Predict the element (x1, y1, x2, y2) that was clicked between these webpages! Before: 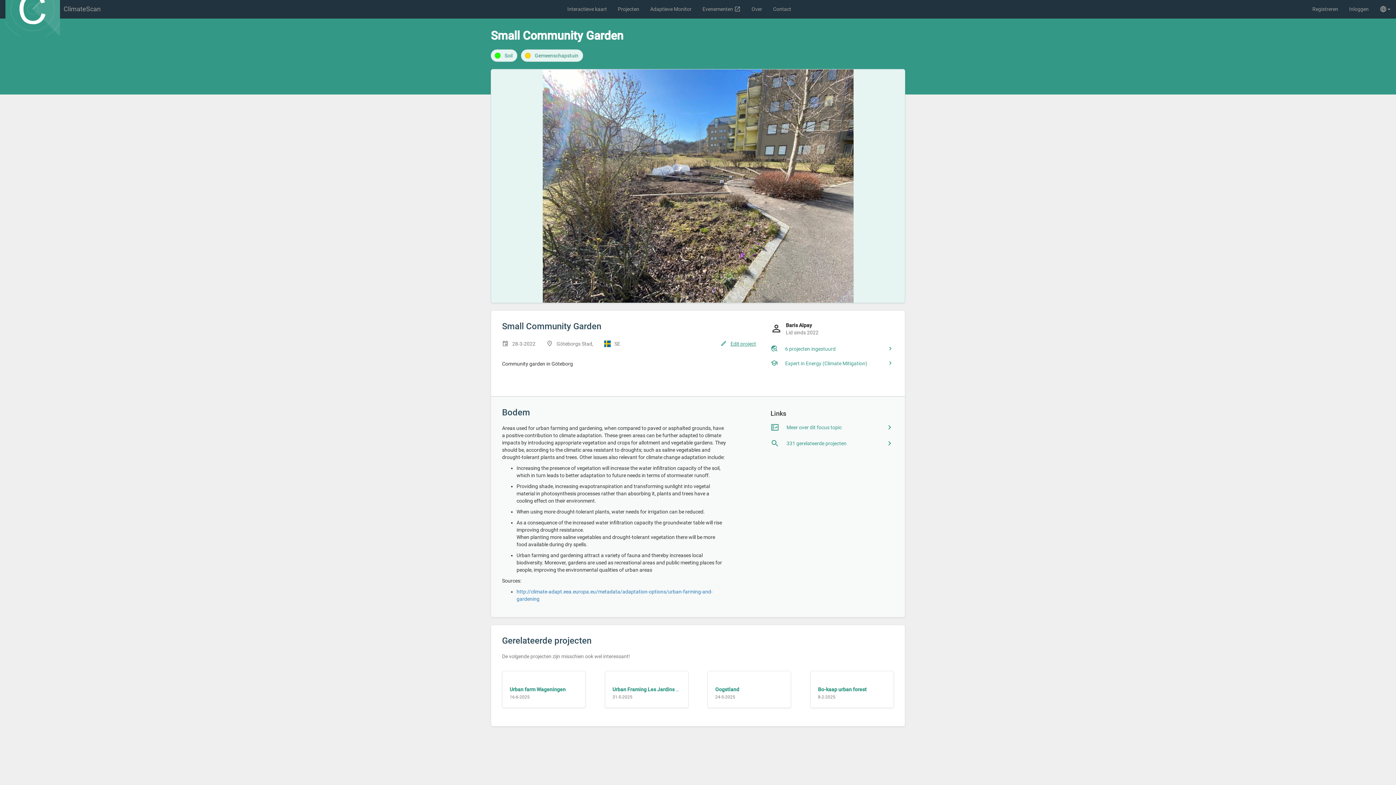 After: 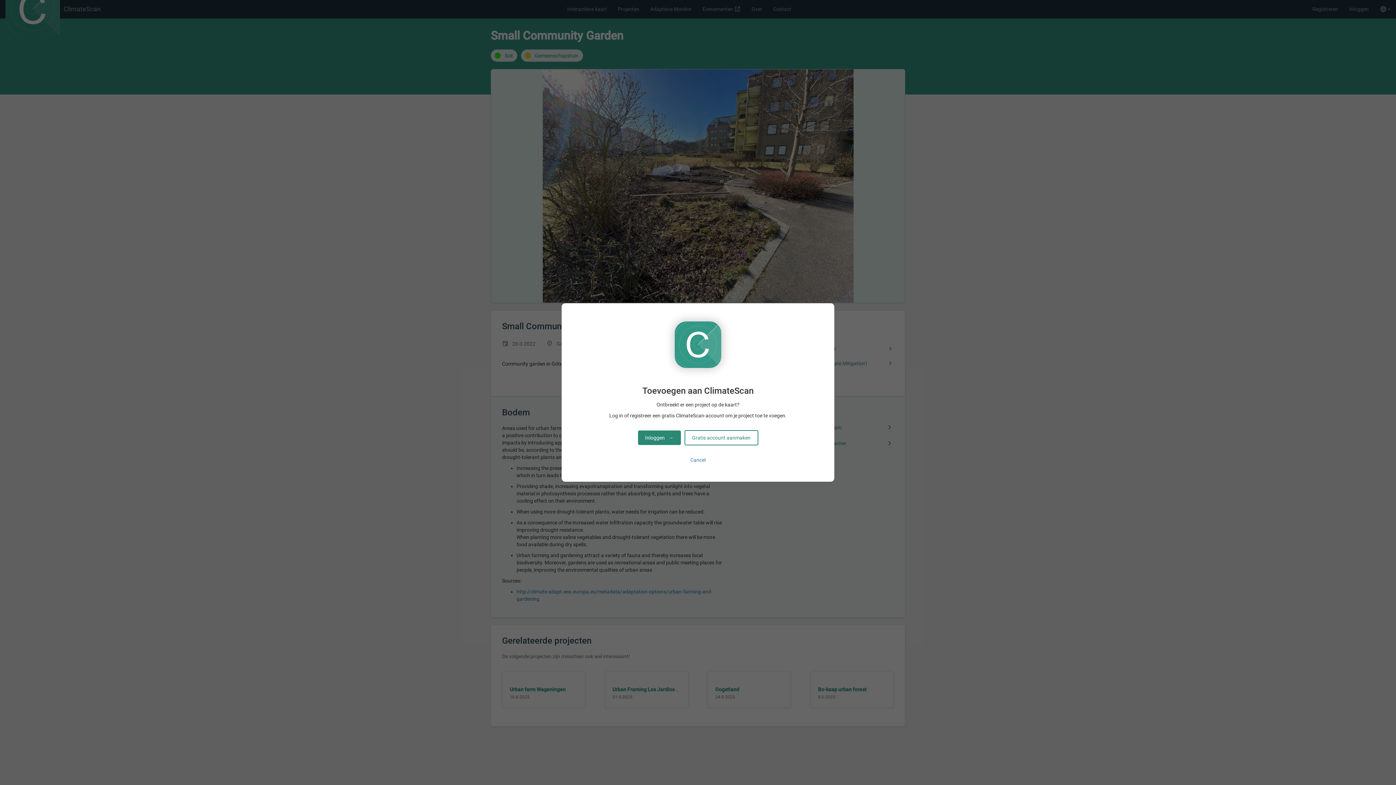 Action: bbox: (716, 338, 759, 349) label: edit
Edit project